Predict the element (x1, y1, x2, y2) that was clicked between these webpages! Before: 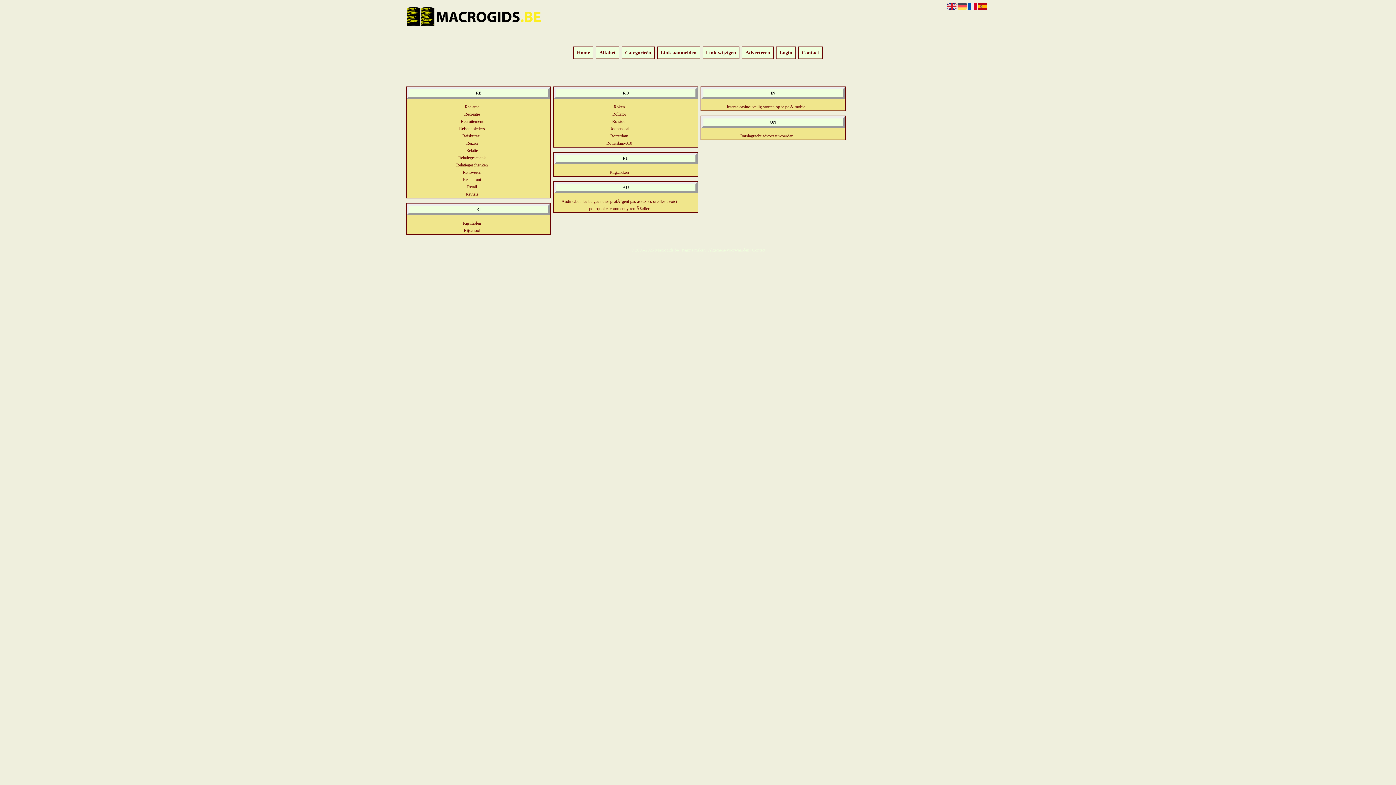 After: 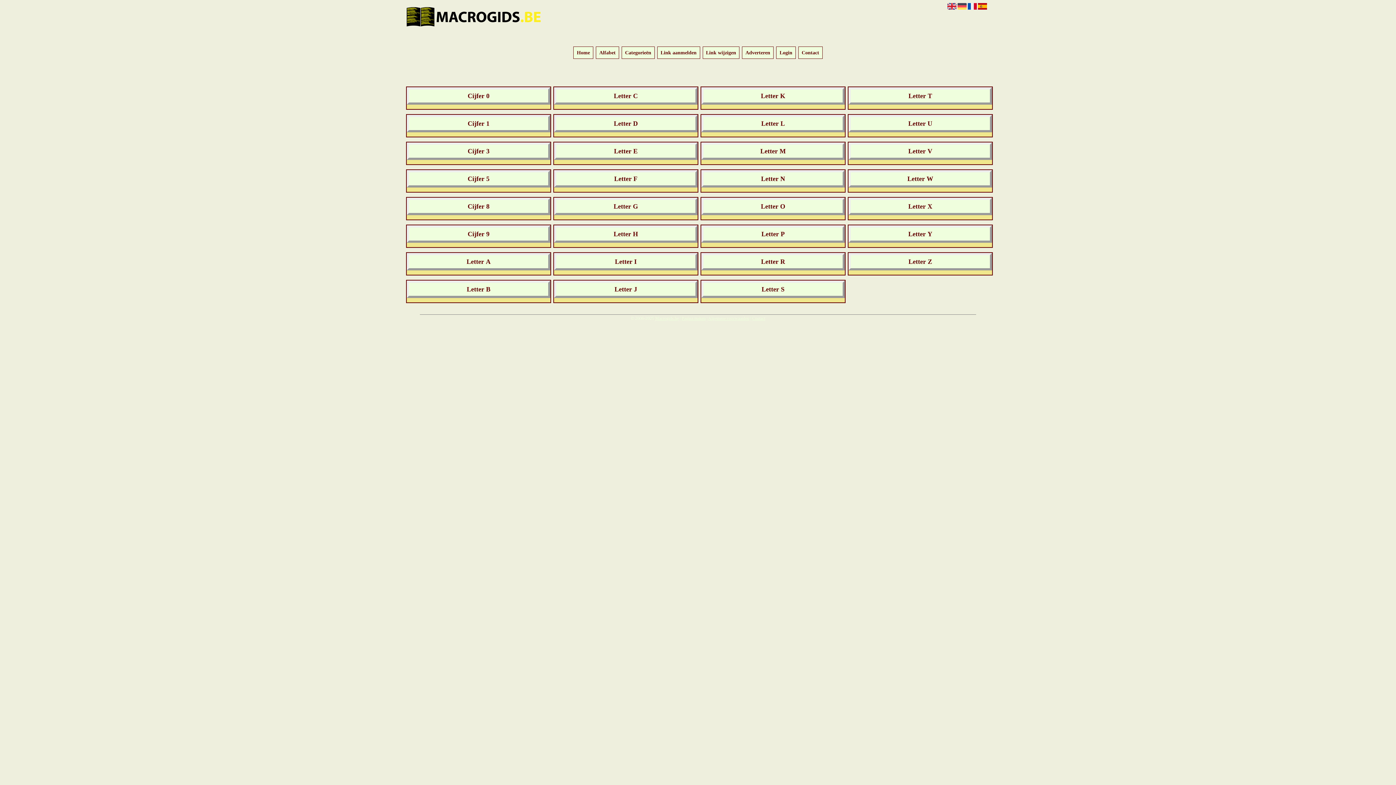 Action: label: Alfabet bbox: (596, 46, 619, 58)